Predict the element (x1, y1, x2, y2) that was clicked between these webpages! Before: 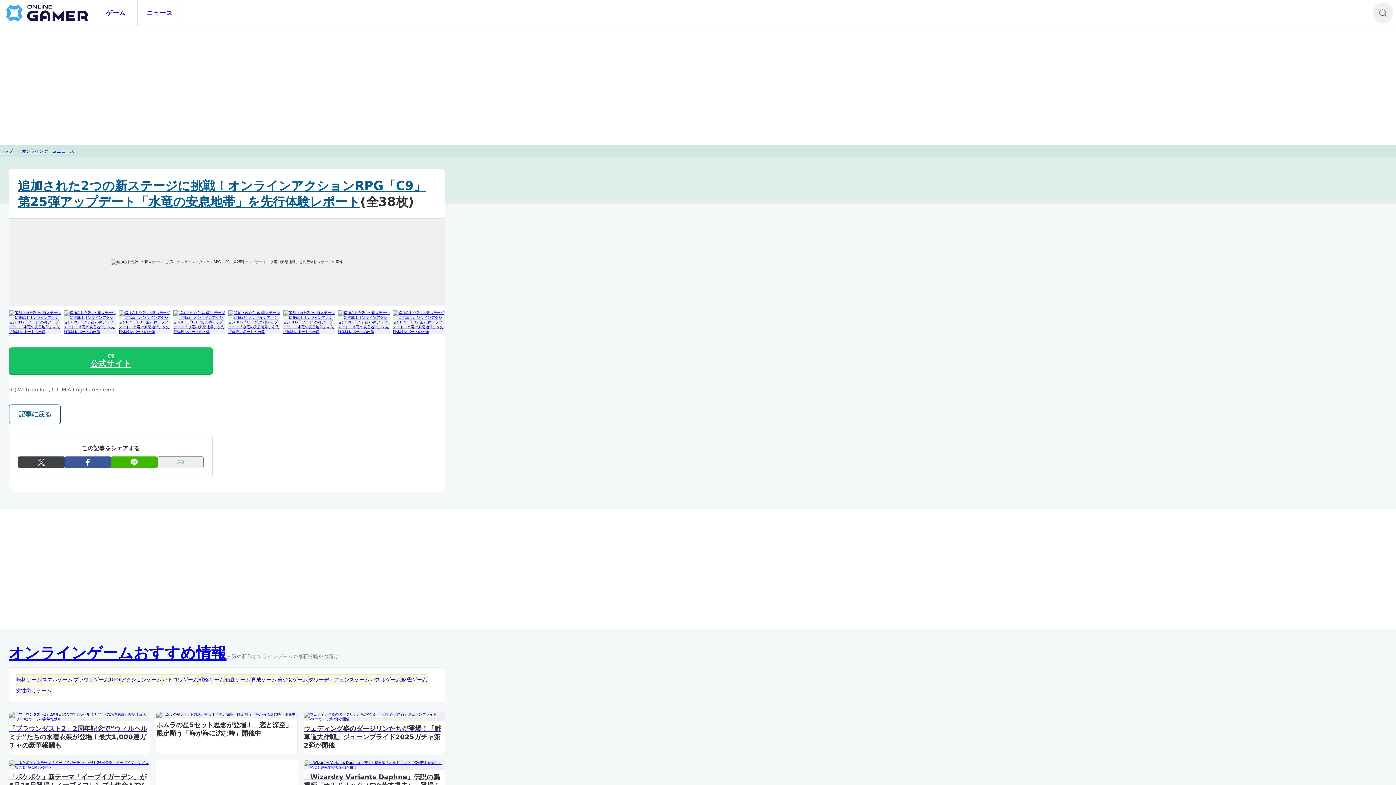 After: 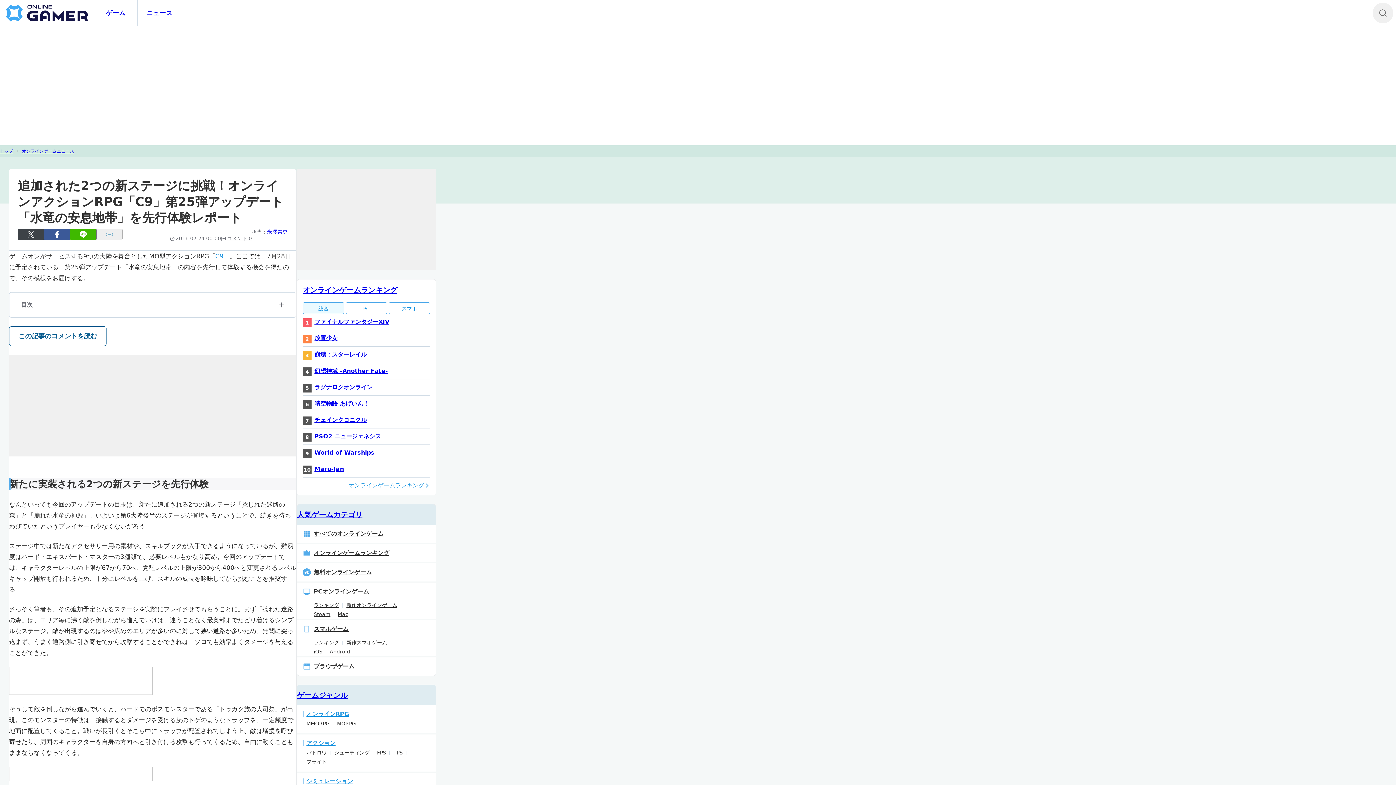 Action: label: 記事に戻る bbox: (9, 404, 60, 424)